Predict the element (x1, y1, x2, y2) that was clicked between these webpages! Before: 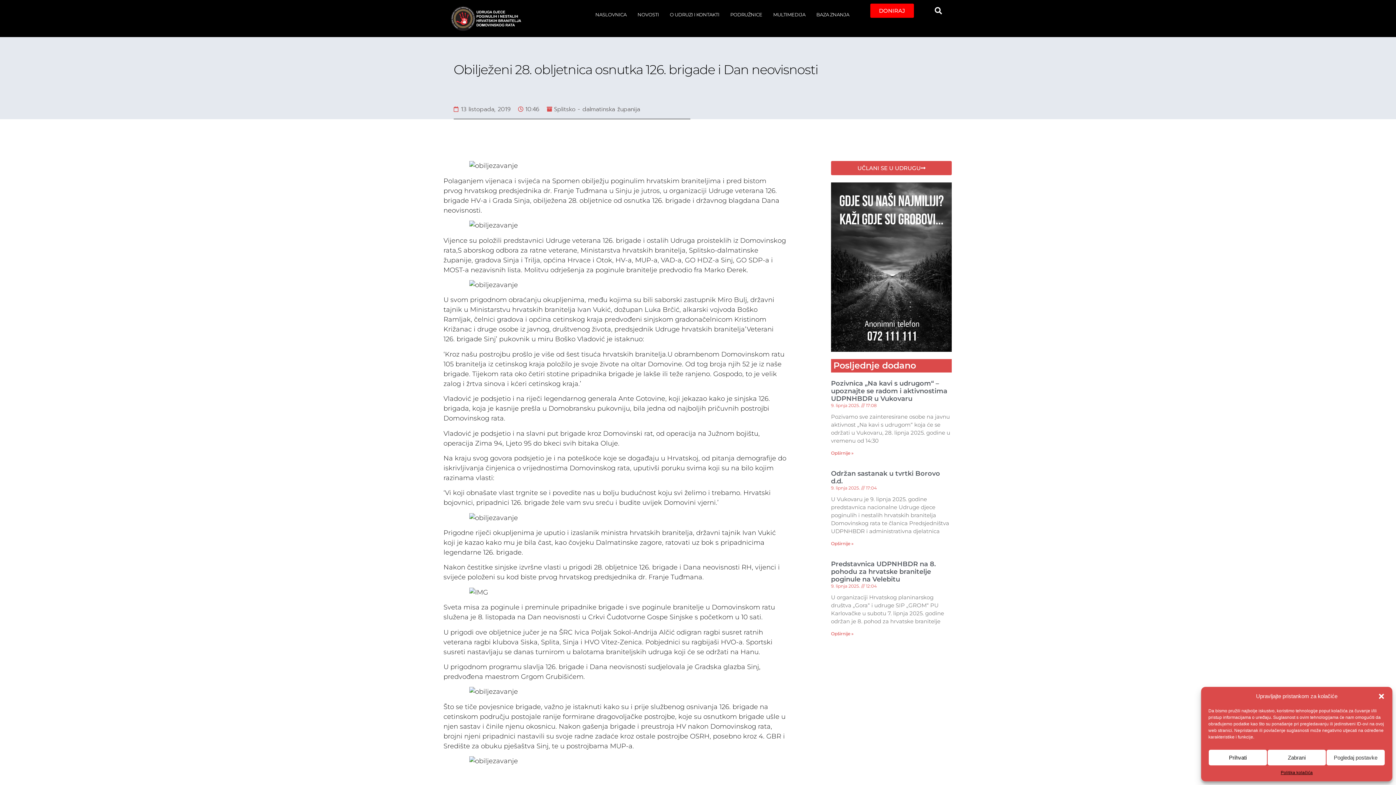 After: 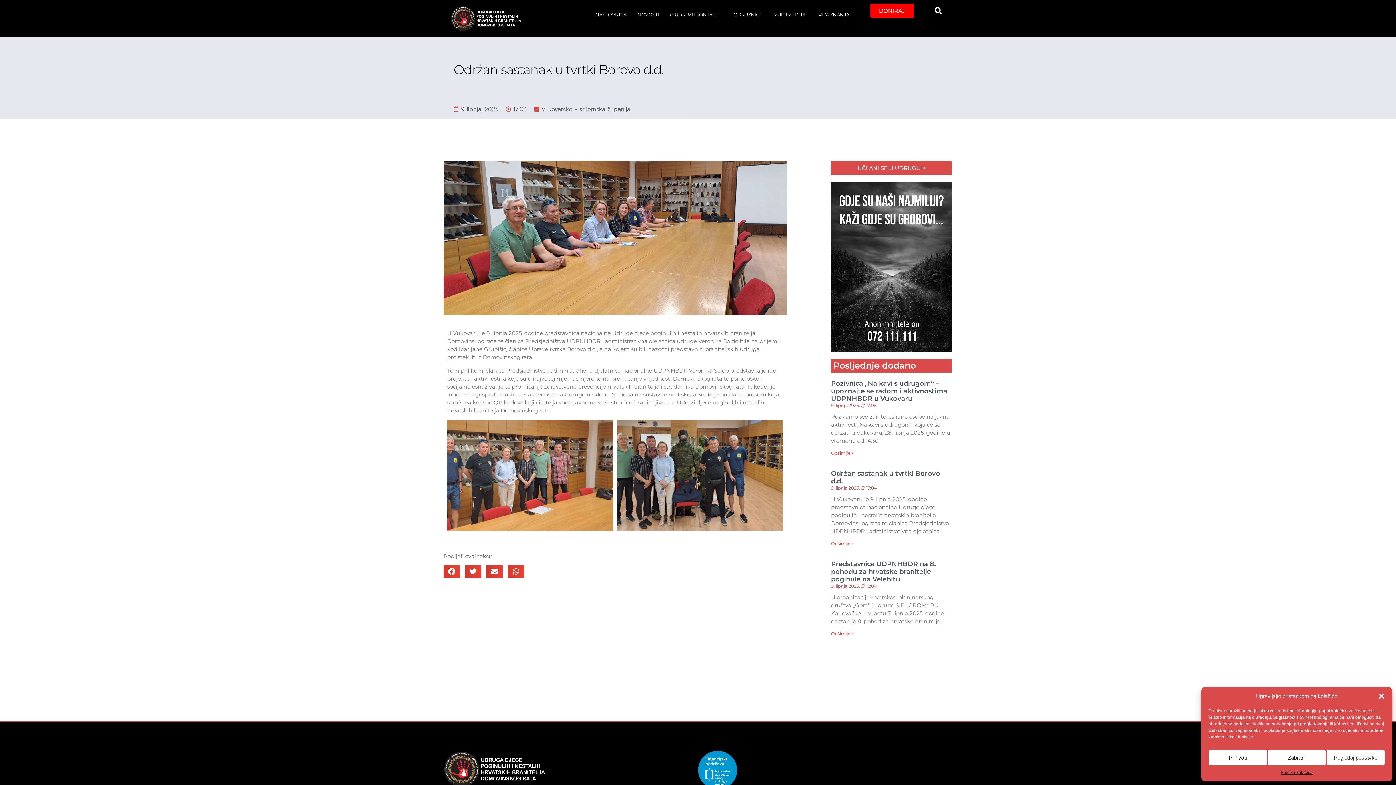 Action: label: Read more about Održan sastanak u tvrtki Borovo d.d. bbox: (831, 541, 853, 546)